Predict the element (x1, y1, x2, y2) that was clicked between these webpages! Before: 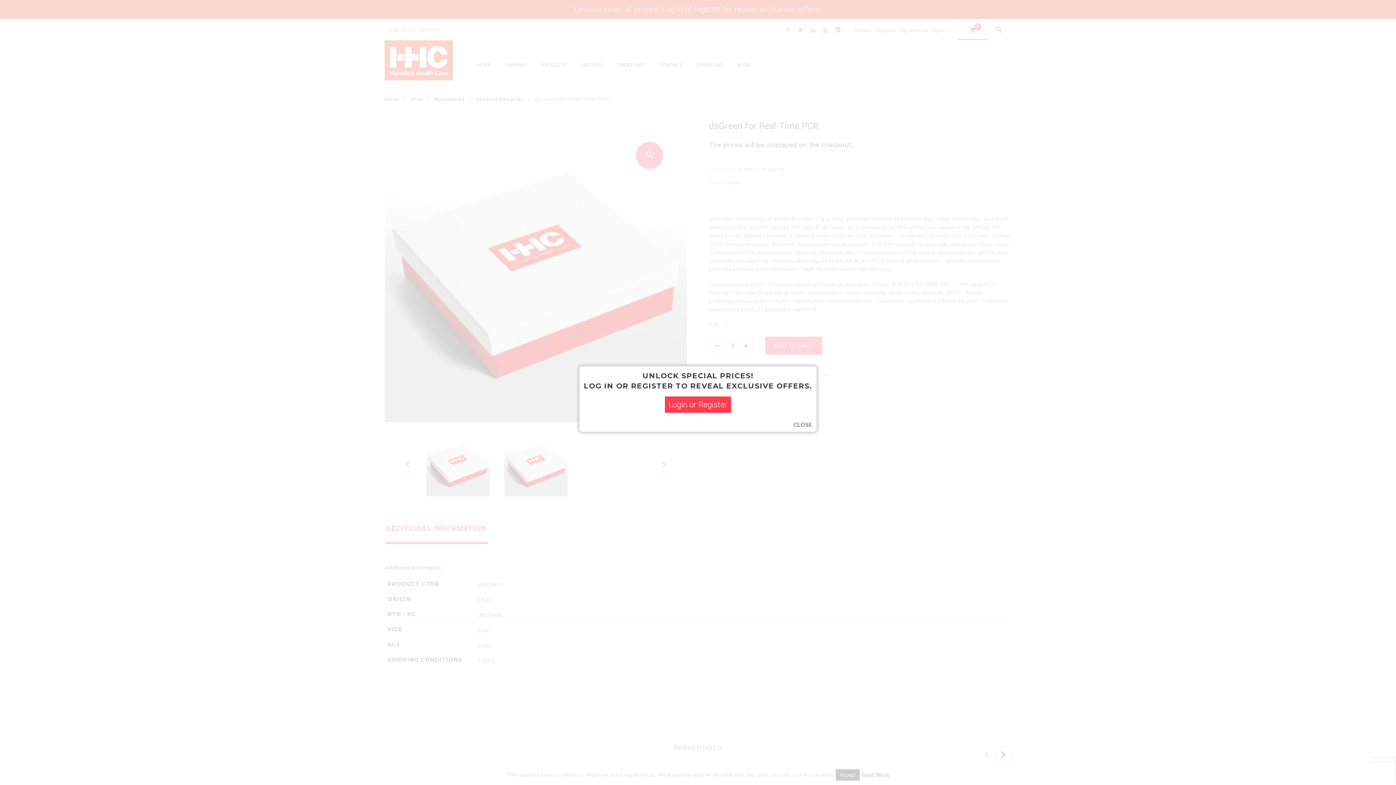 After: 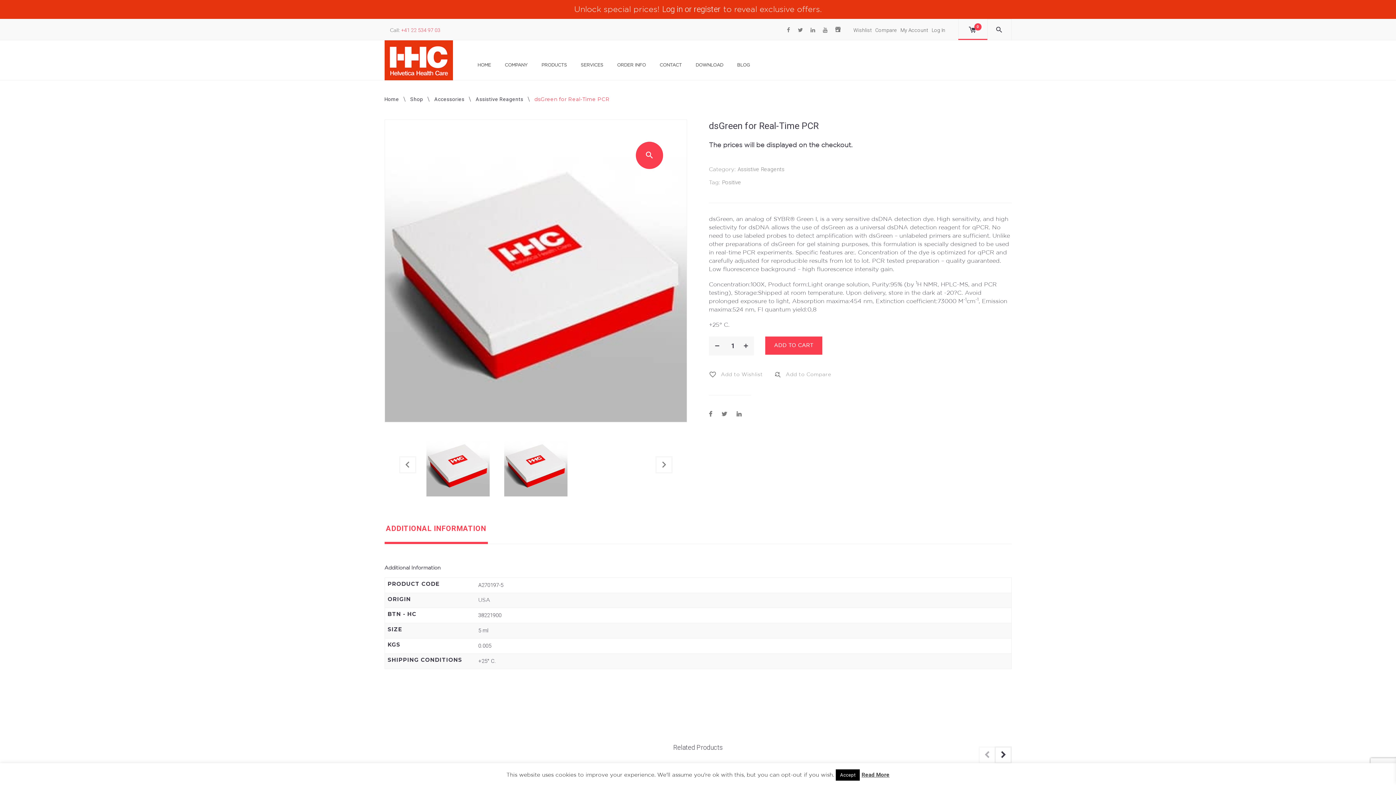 Action: label: CLOSE bbox: (793, 422, 812, 428)